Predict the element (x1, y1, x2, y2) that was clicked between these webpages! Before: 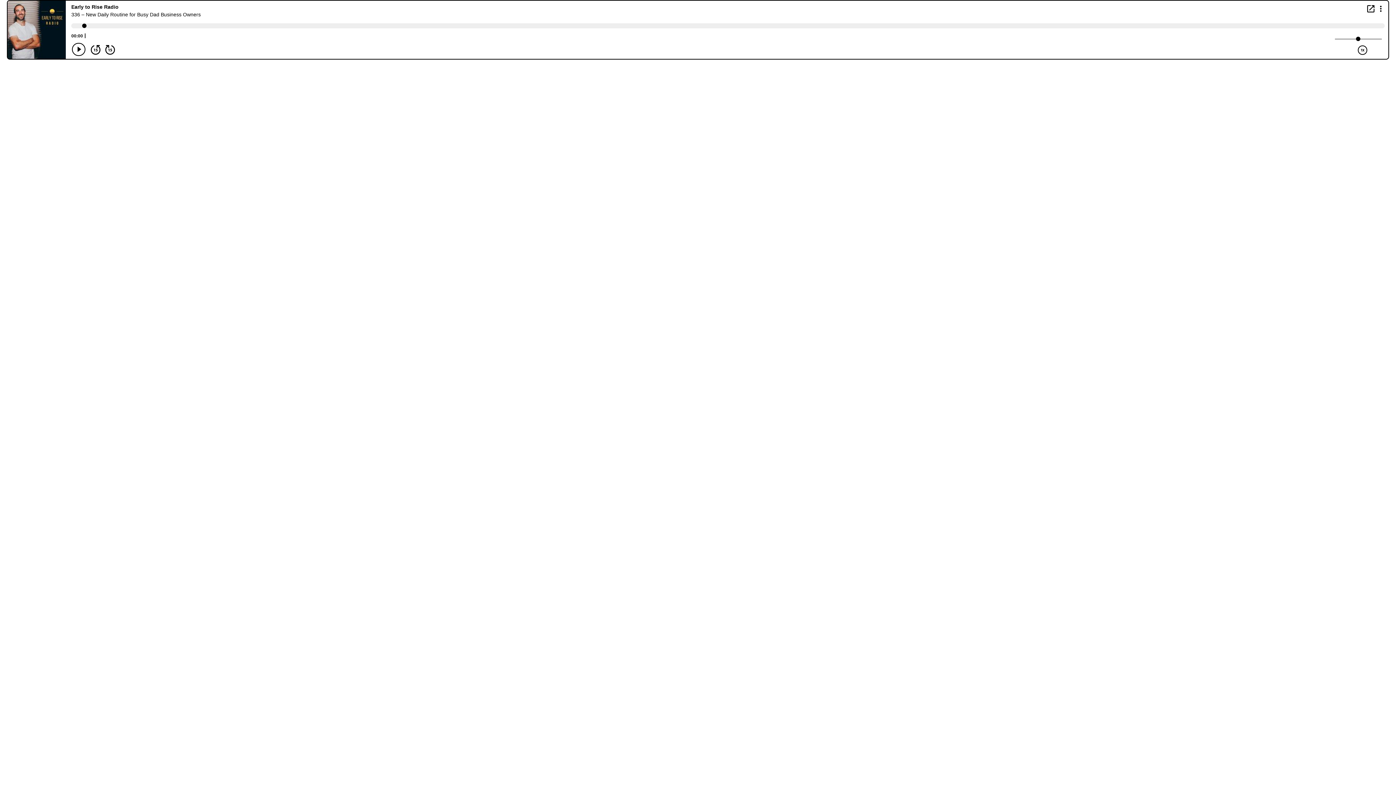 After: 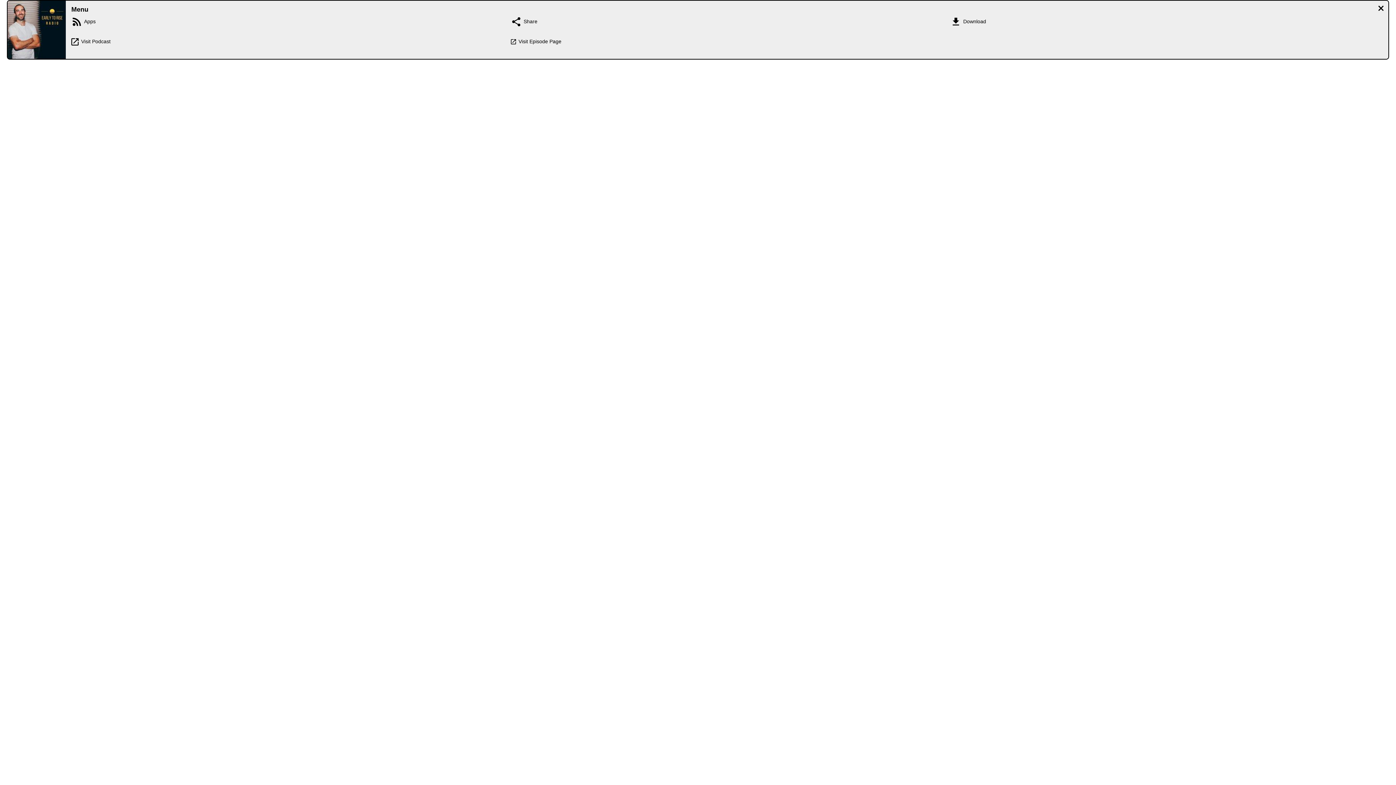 Action: label: Display Menu bbox: (1376, 4, 1385, 12)